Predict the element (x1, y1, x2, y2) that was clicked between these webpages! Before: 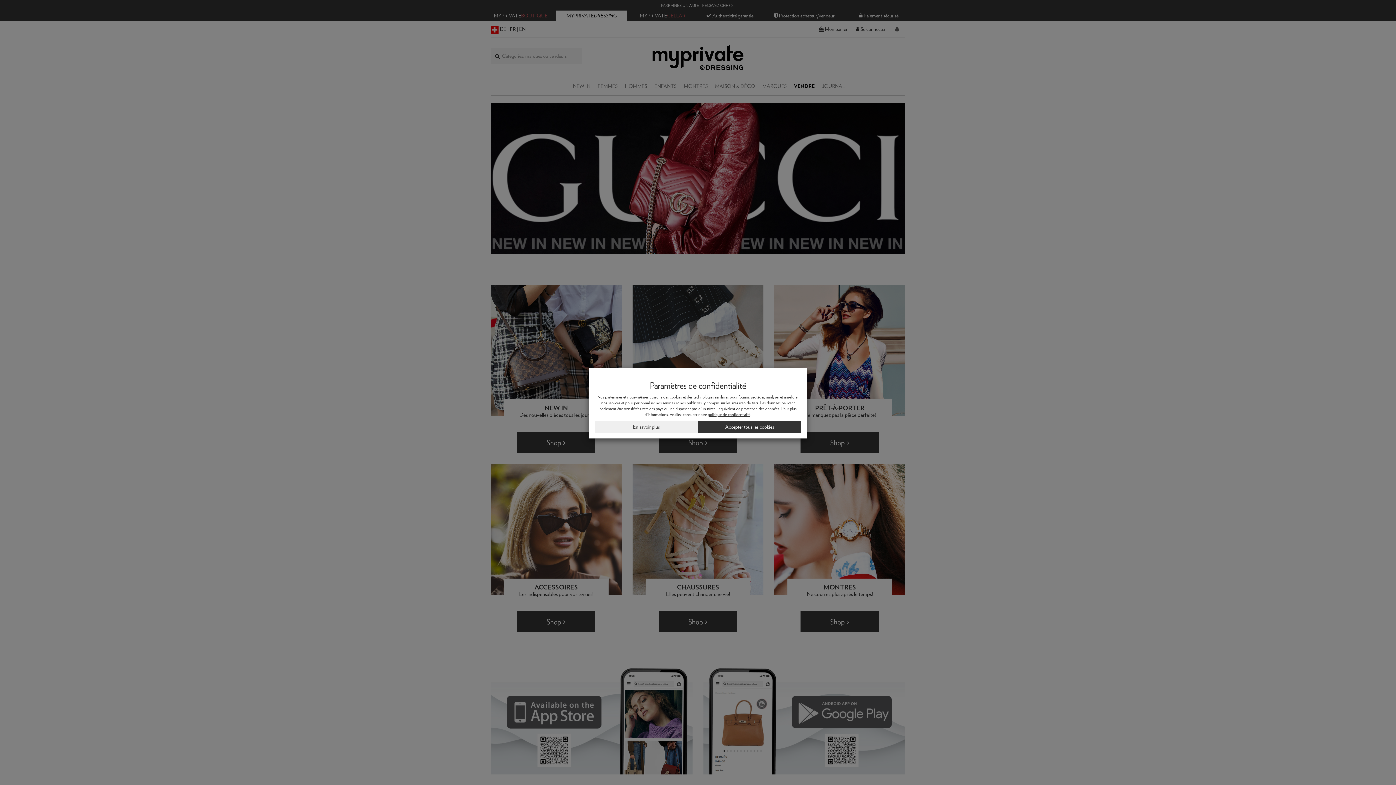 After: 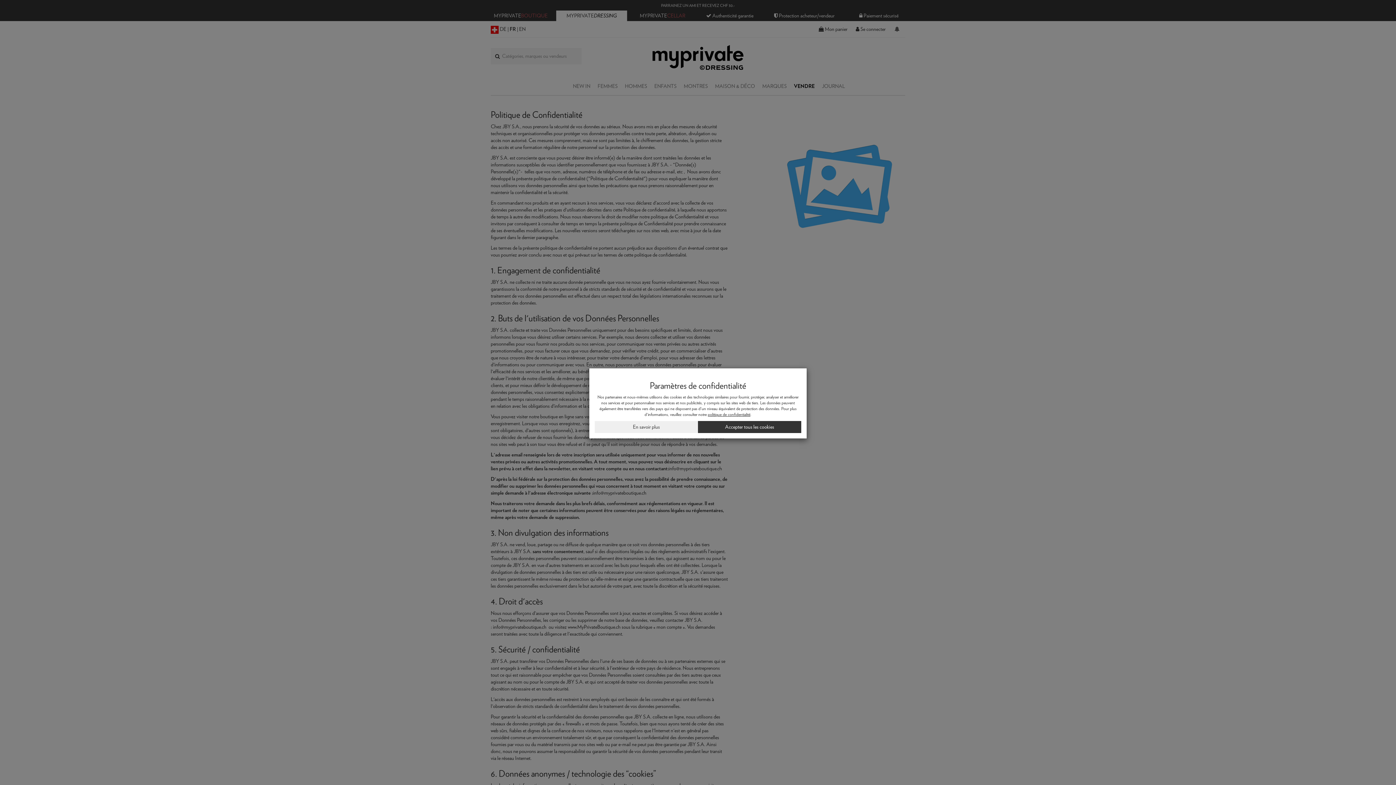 Action: label: politique de confidentialité bbox: (708, 412, 750, 417)